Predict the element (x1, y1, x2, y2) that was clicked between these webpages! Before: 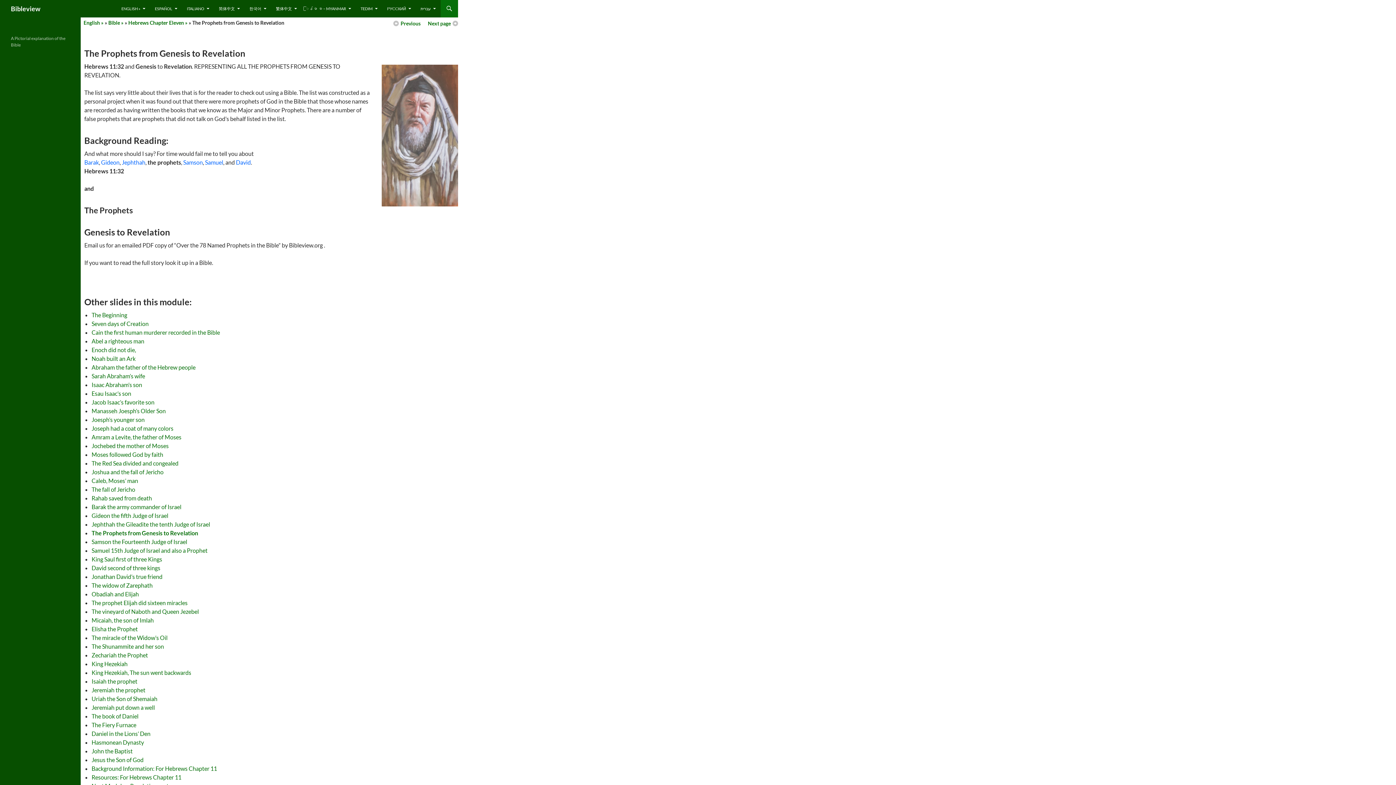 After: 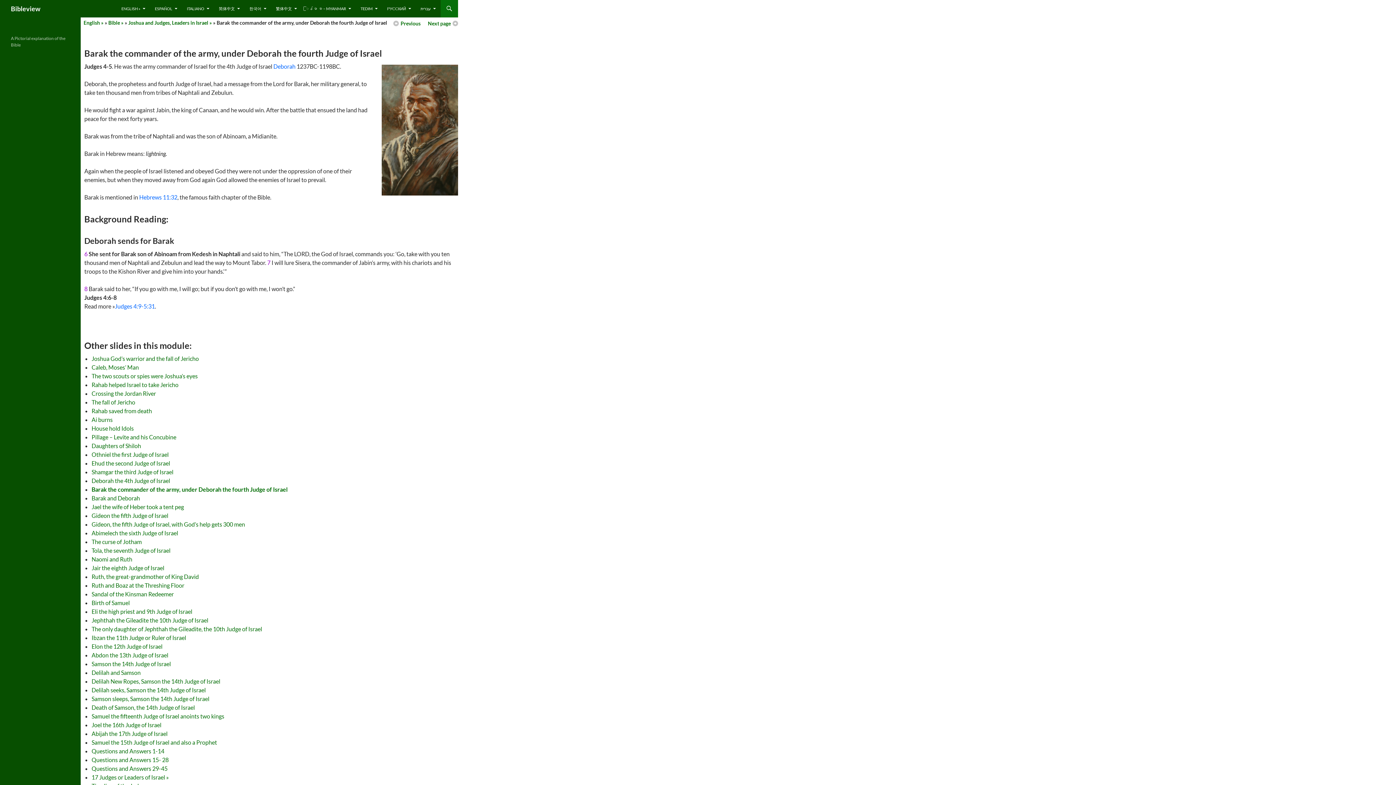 Action: bbox: (84, 158, 98, 165) label: Barak